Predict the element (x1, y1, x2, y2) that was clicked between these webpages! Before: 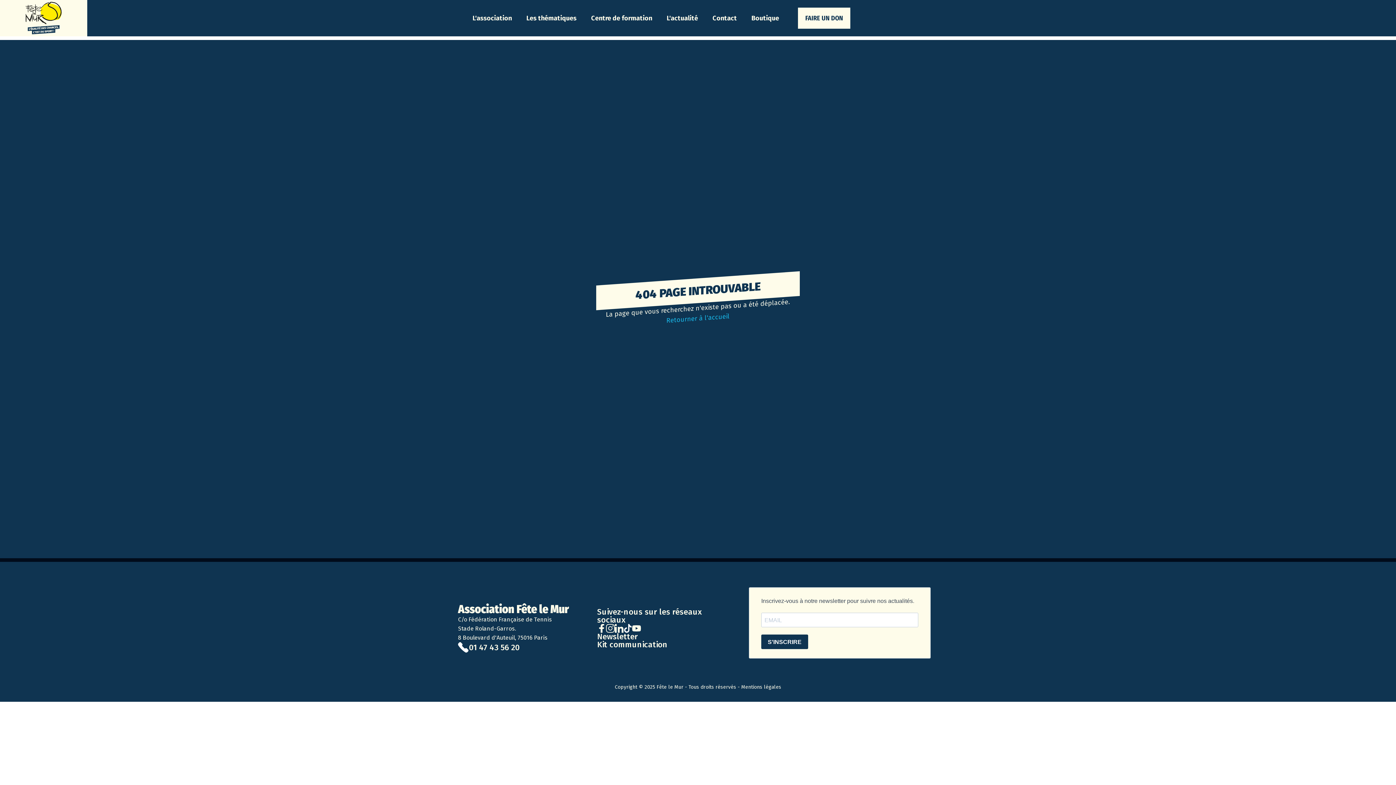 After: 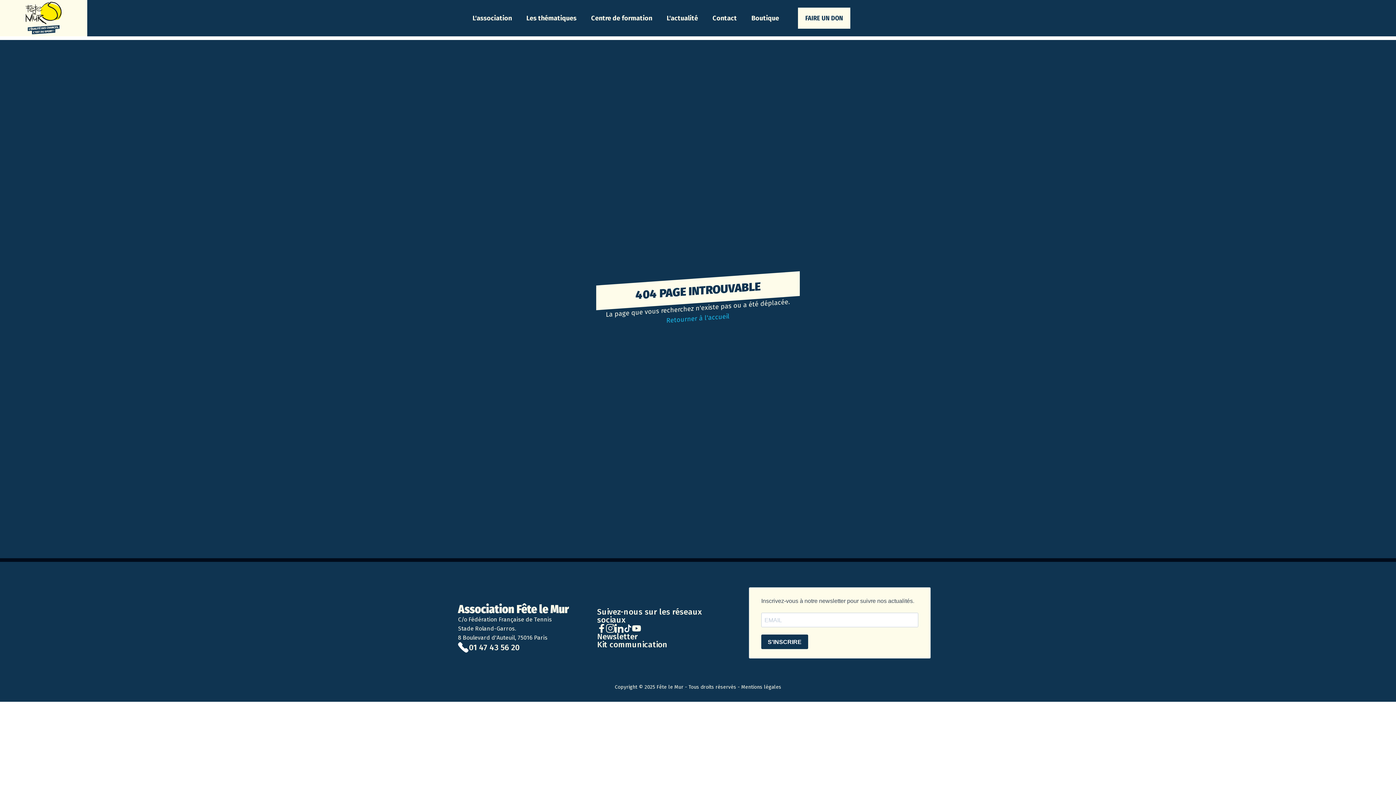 Action: bbox: (623, 624, 632, 632)